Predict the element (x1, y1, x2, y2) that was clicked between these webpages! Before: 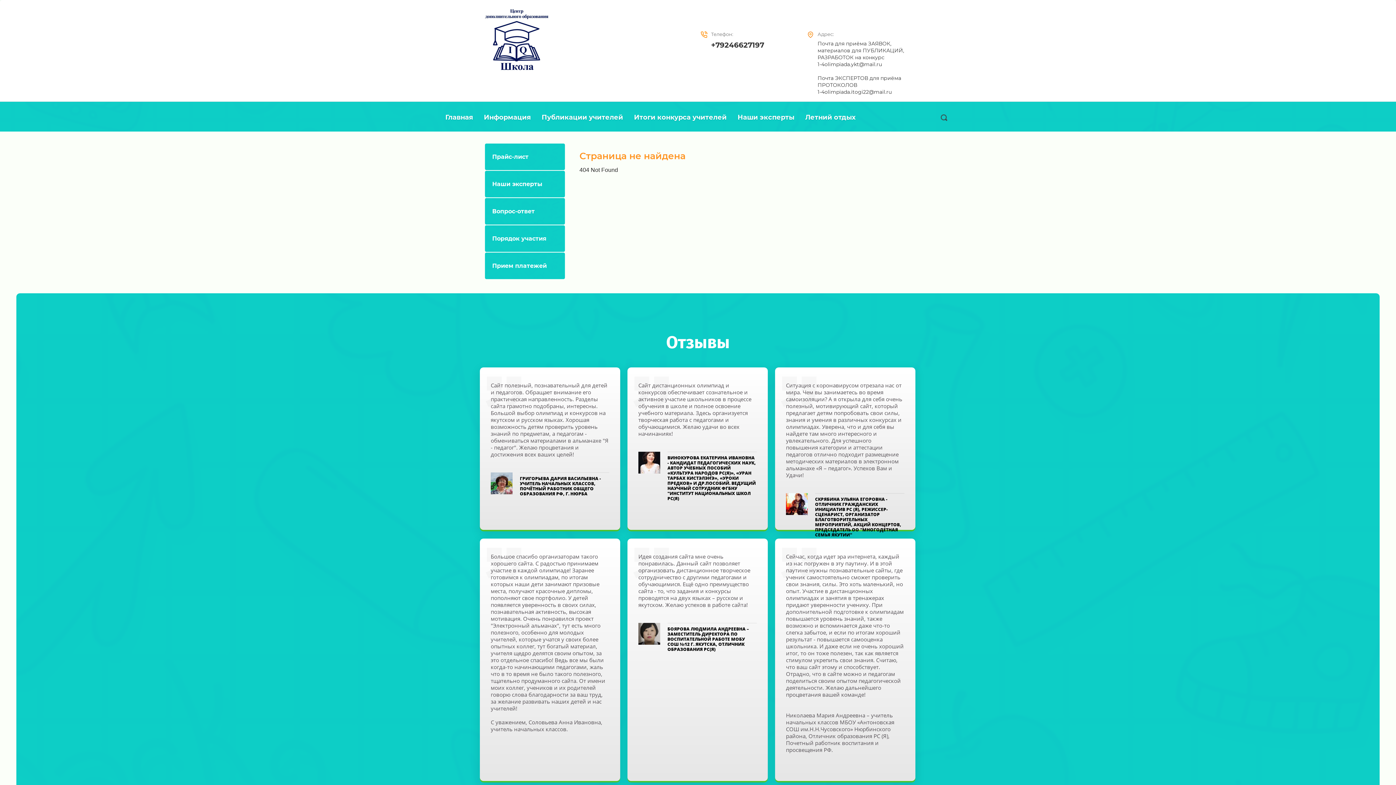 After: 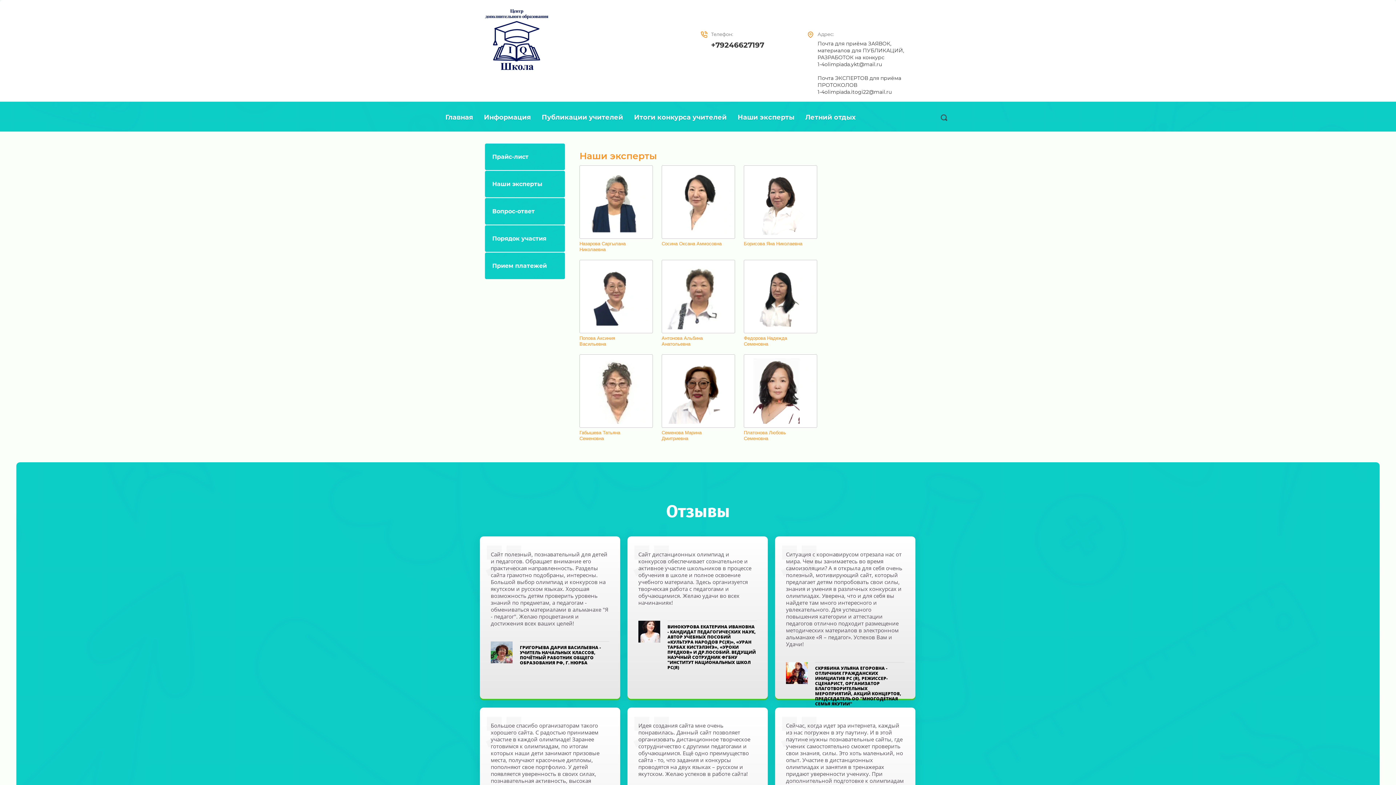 Action: bbox: (485, 171, 565, 197) label: Наши эксперты